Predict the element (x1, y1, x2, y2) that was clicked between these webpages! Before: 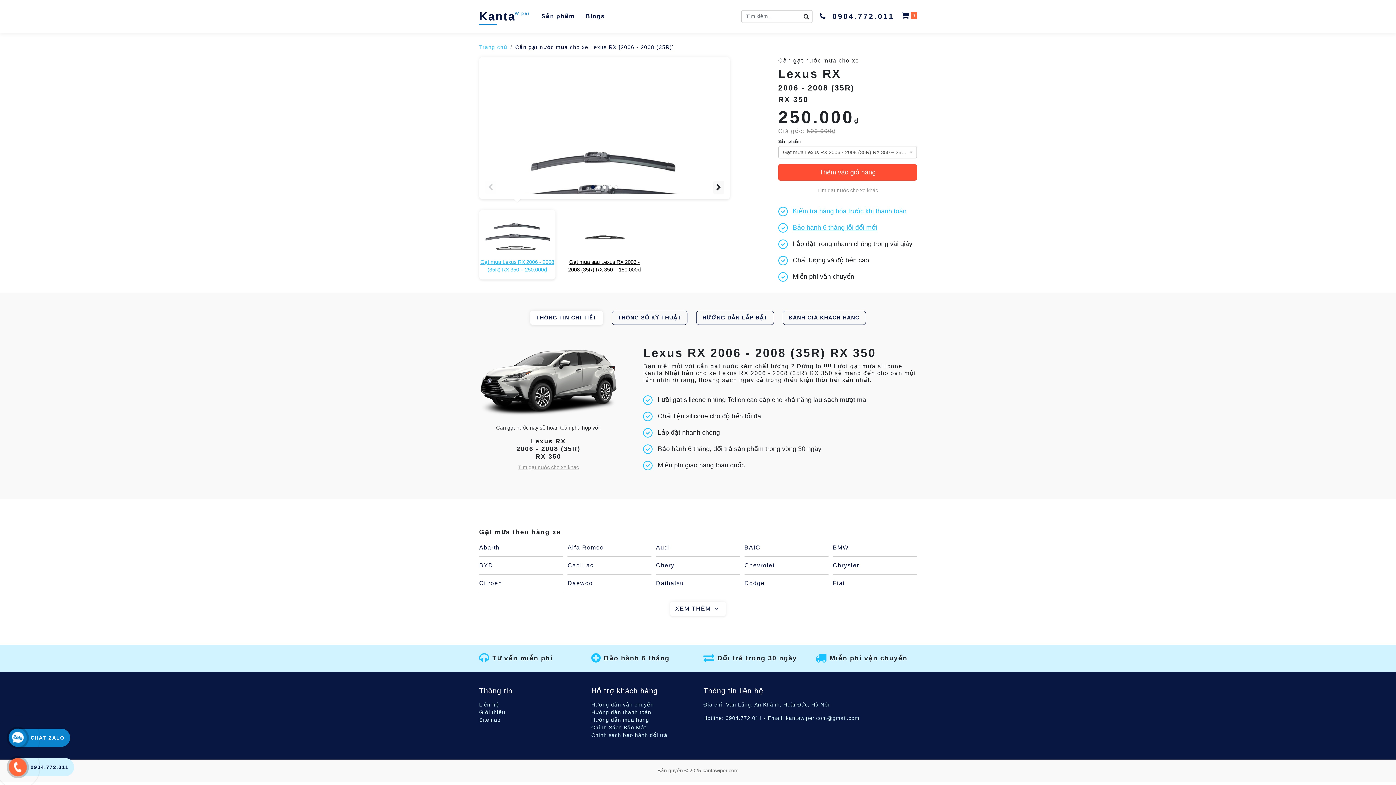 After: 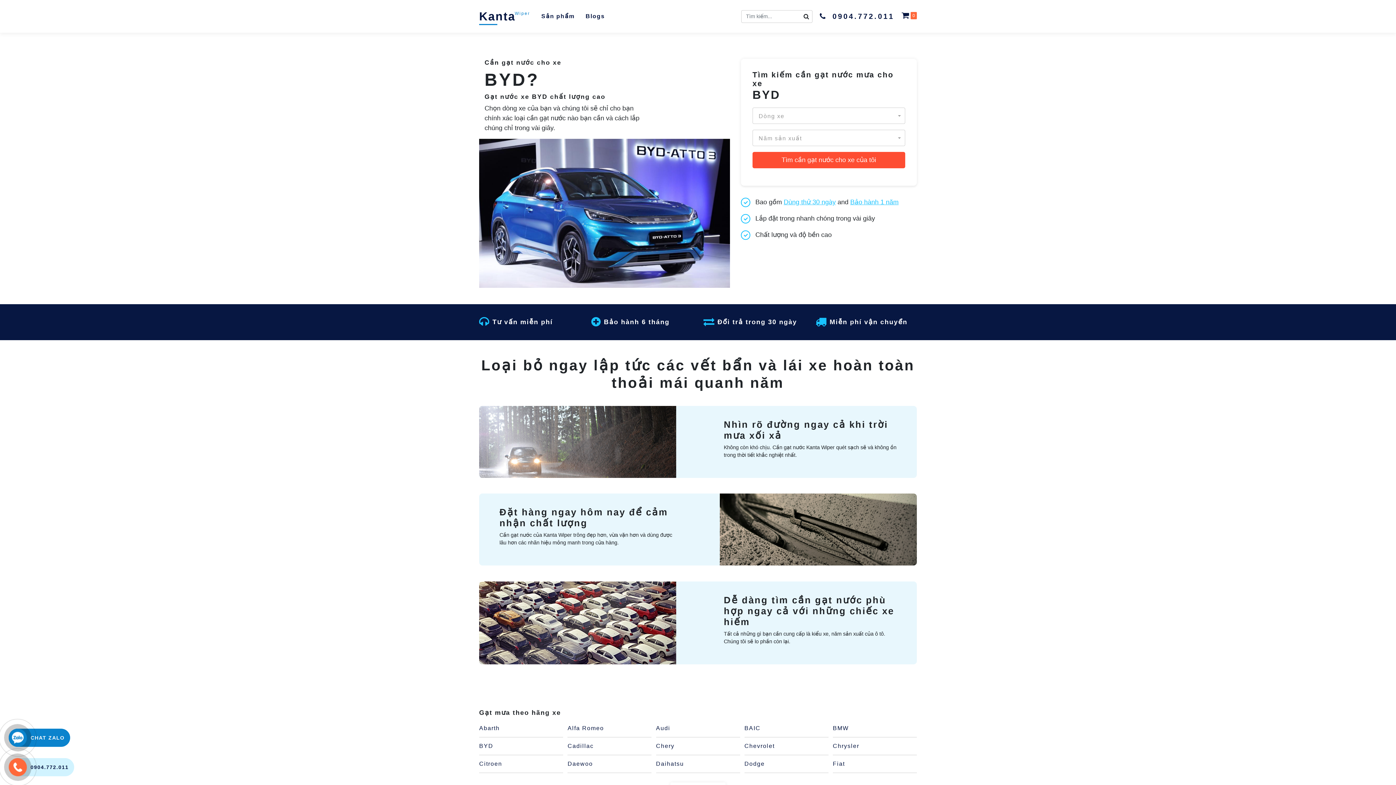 Action: bbox: (479, 557, 563, 574) label: BYD